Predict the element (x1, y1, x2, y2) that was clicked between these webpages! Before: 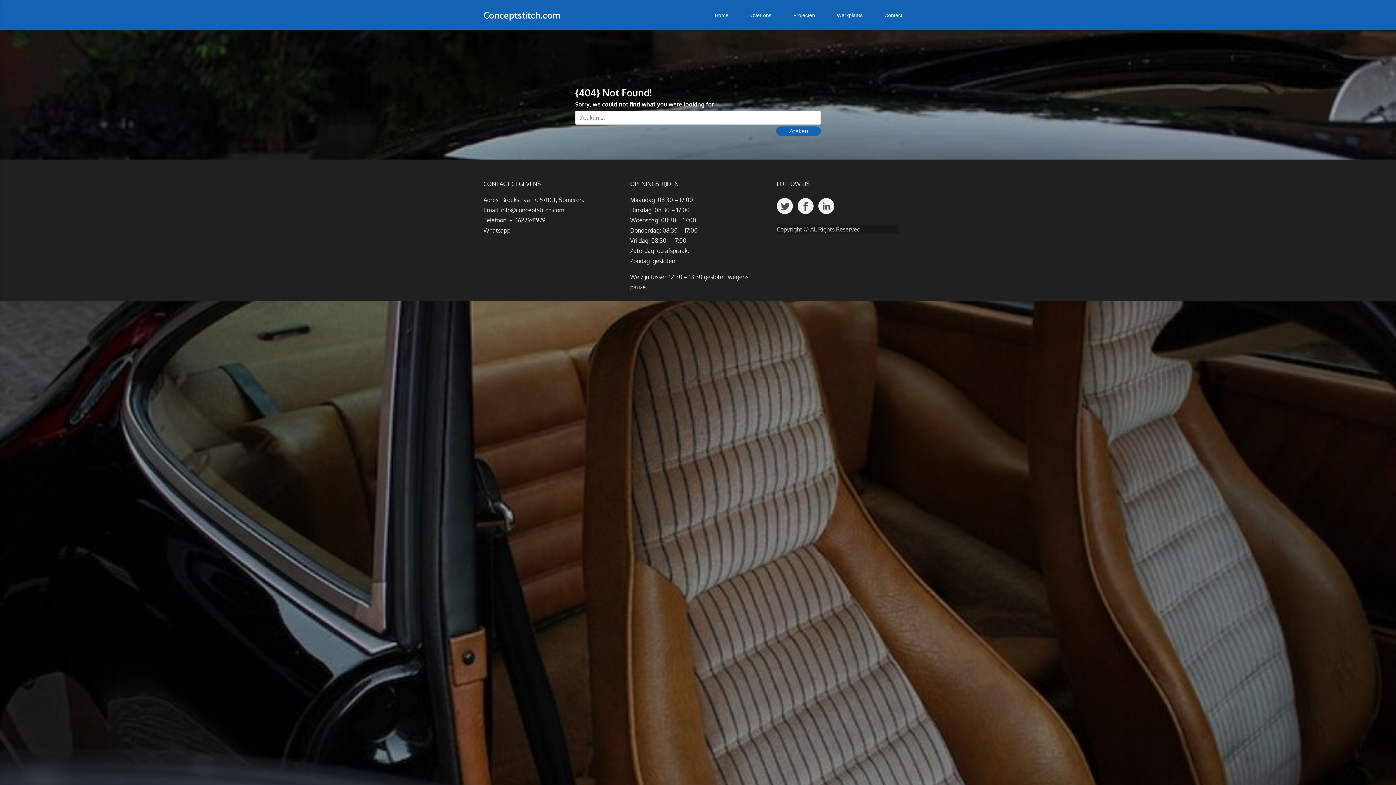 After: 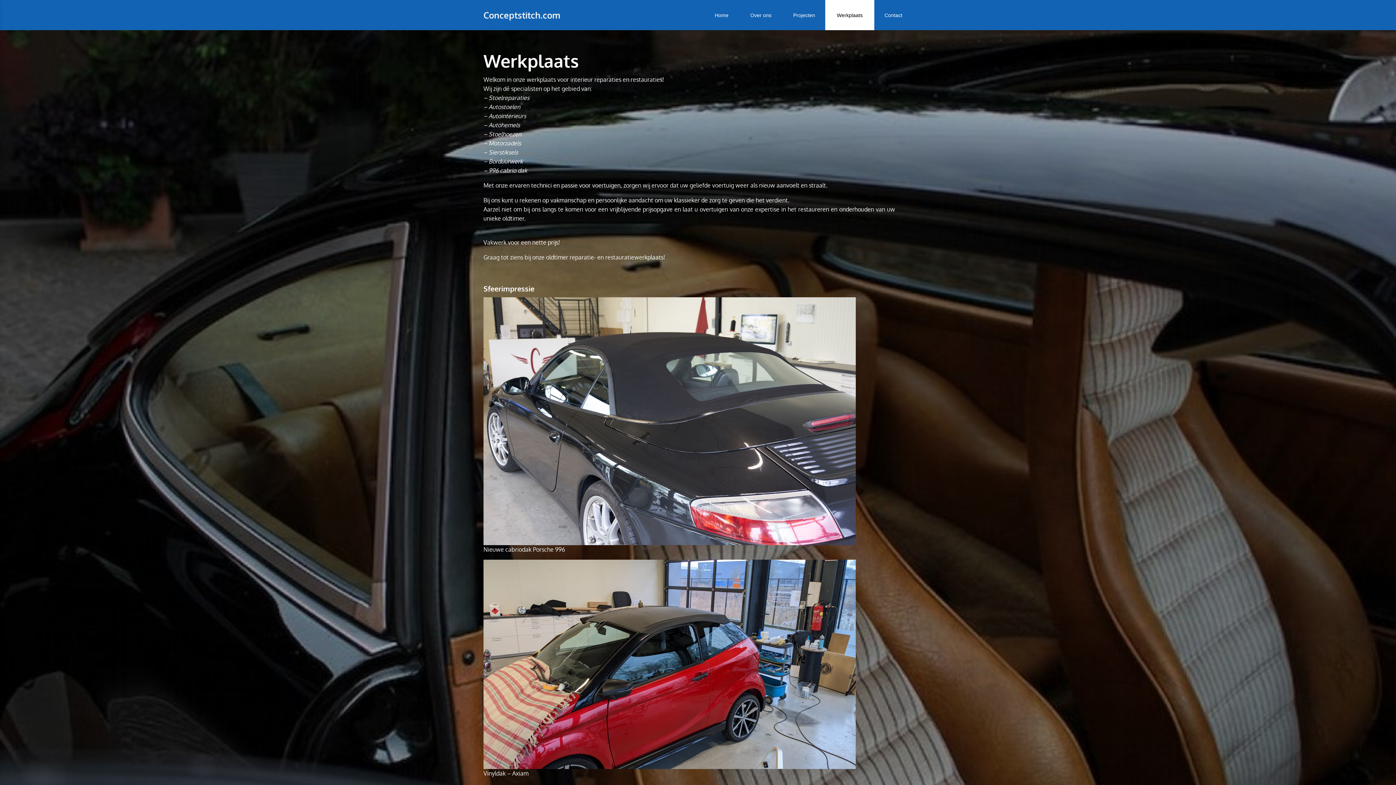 Action: label: Werkplaats bbox: (825, 0, 874, 30)